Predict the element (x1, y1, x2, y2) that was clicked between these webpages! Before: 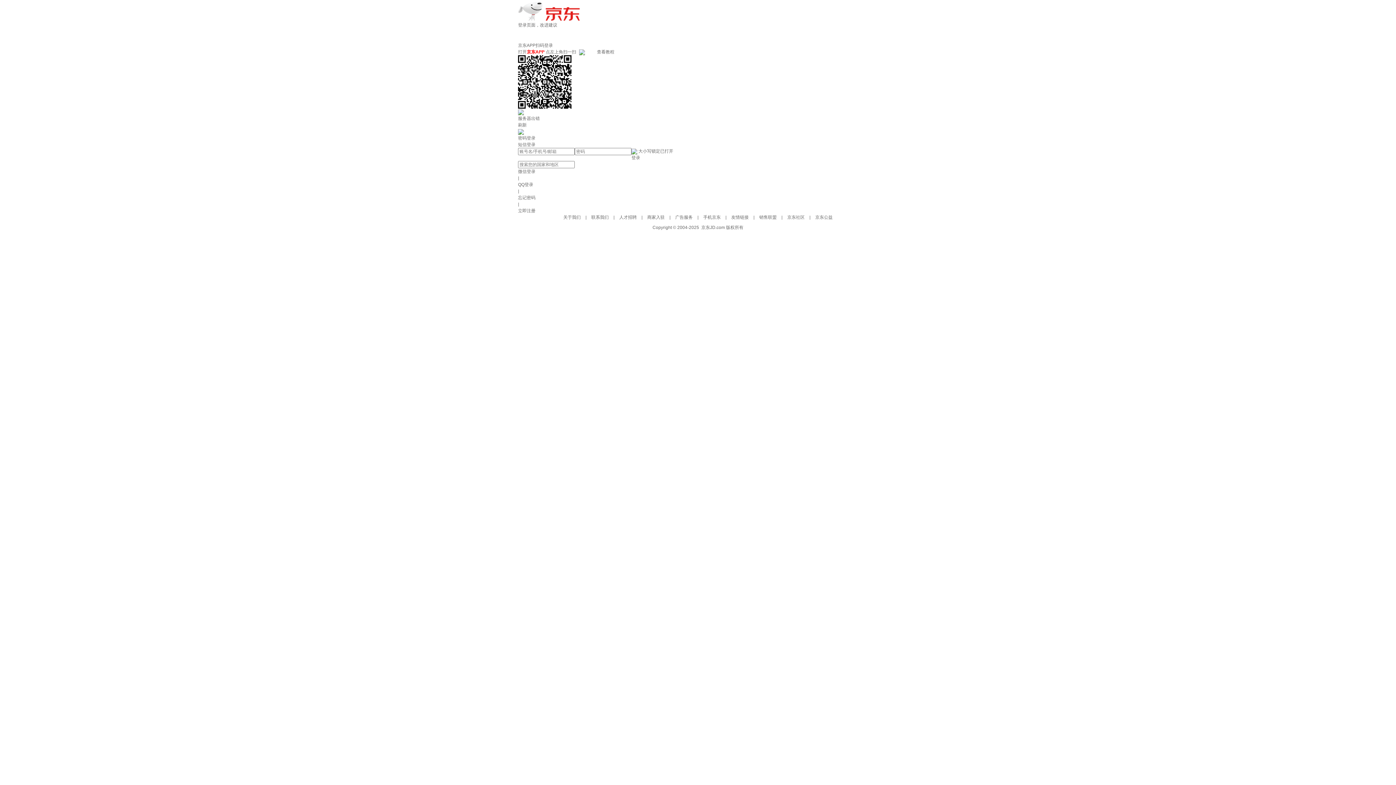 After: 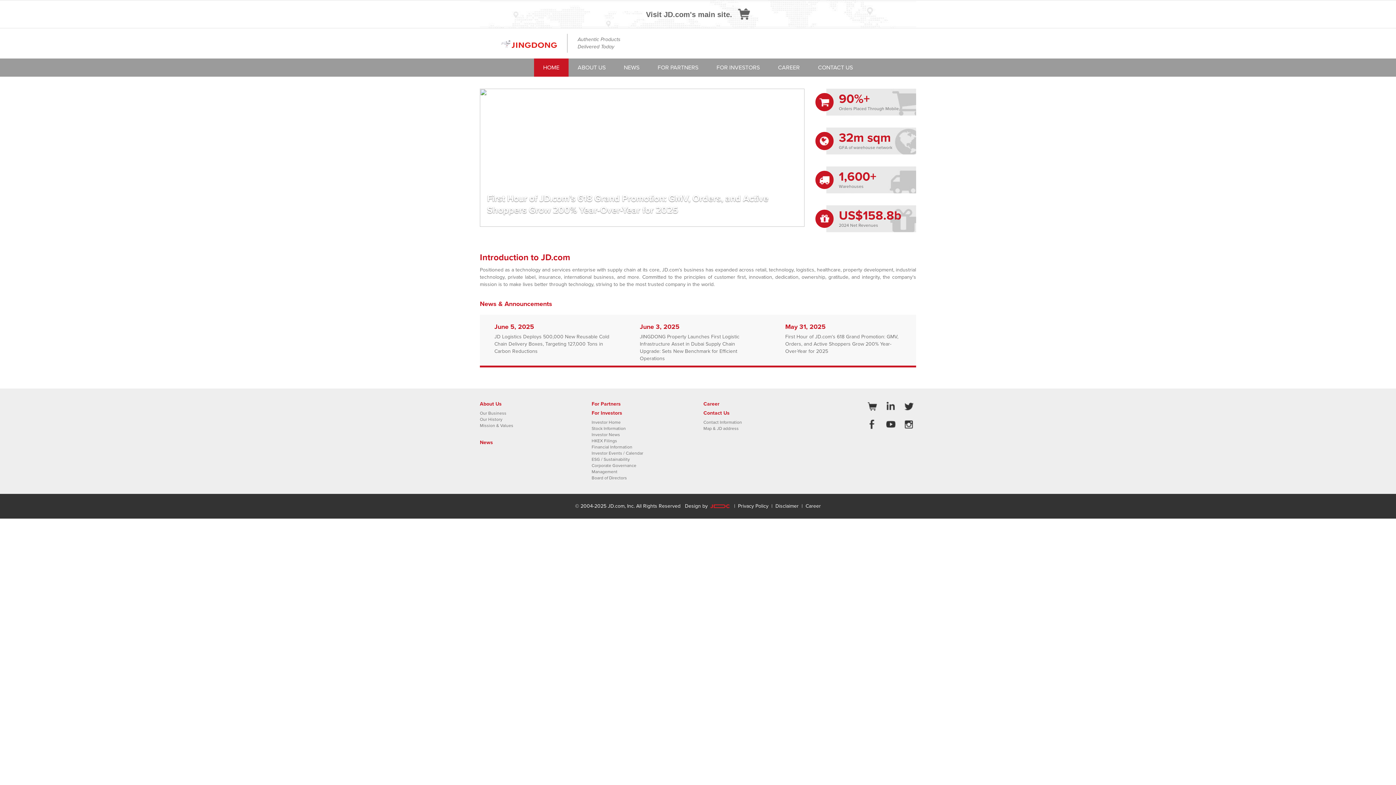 Action: bbox: (518, 8, 580, 13)